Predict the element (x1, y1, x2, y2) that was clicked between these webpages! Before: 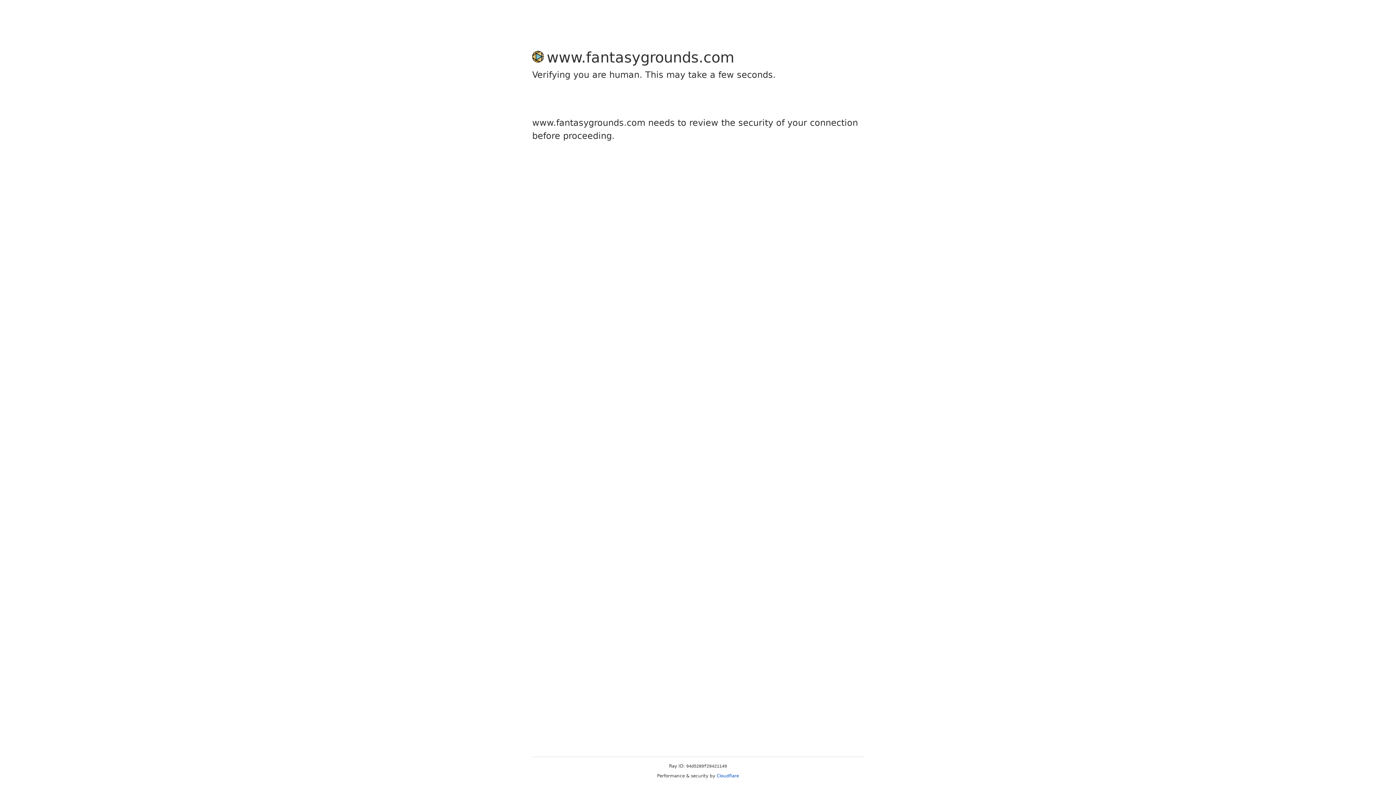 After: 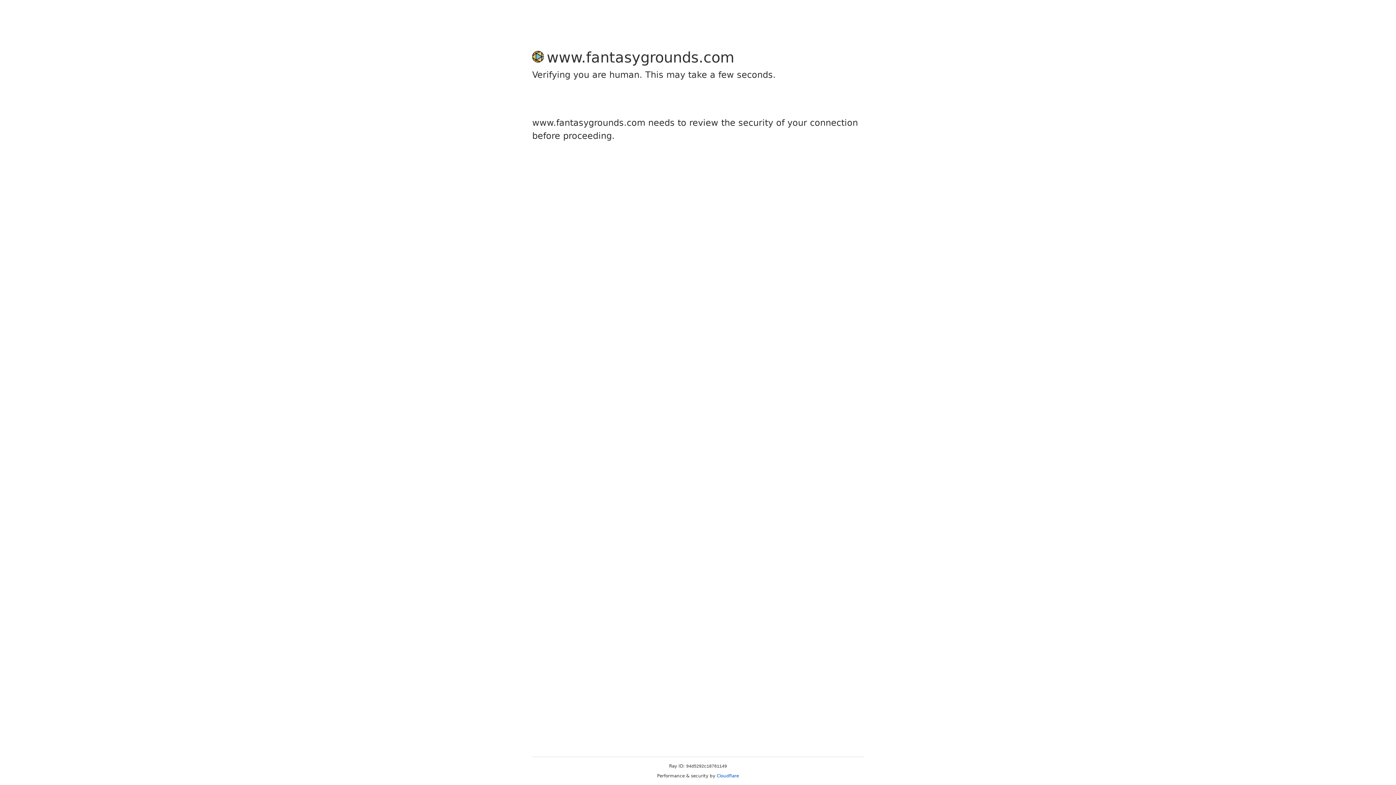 Action: bbox: (716, 773, 739, 778) label: Cloudflare